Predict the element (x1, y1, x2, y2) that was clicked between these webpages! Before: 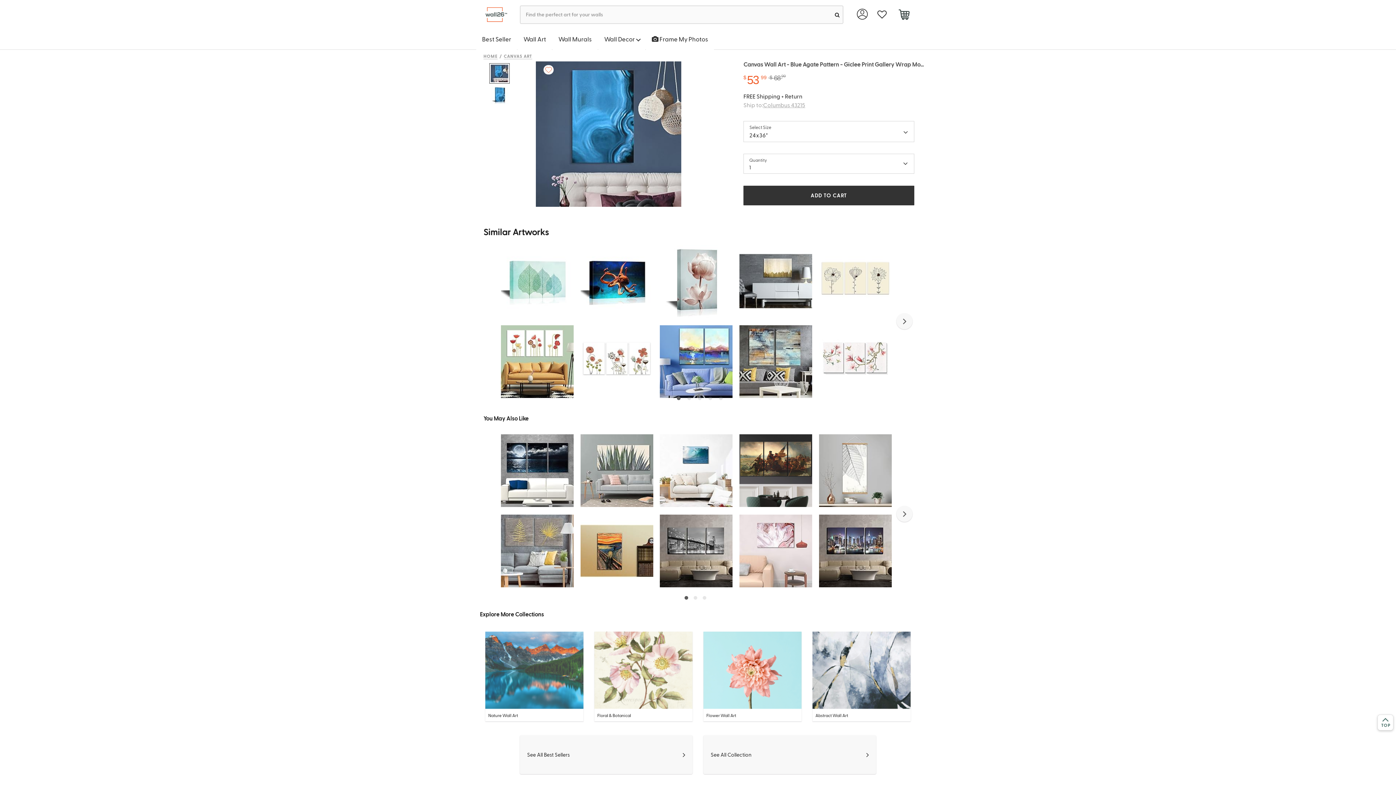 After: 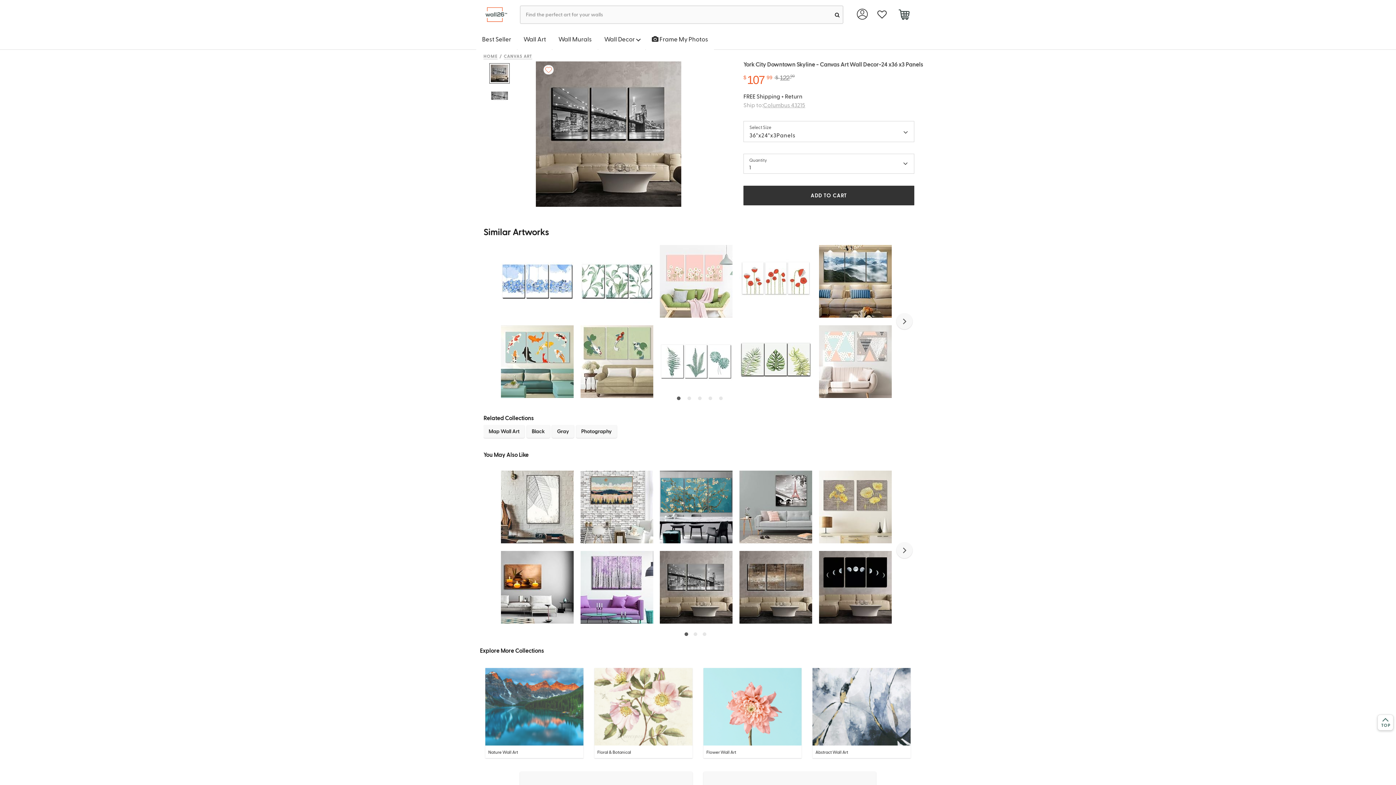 Action: bbox: (660, 547, 732, 552)